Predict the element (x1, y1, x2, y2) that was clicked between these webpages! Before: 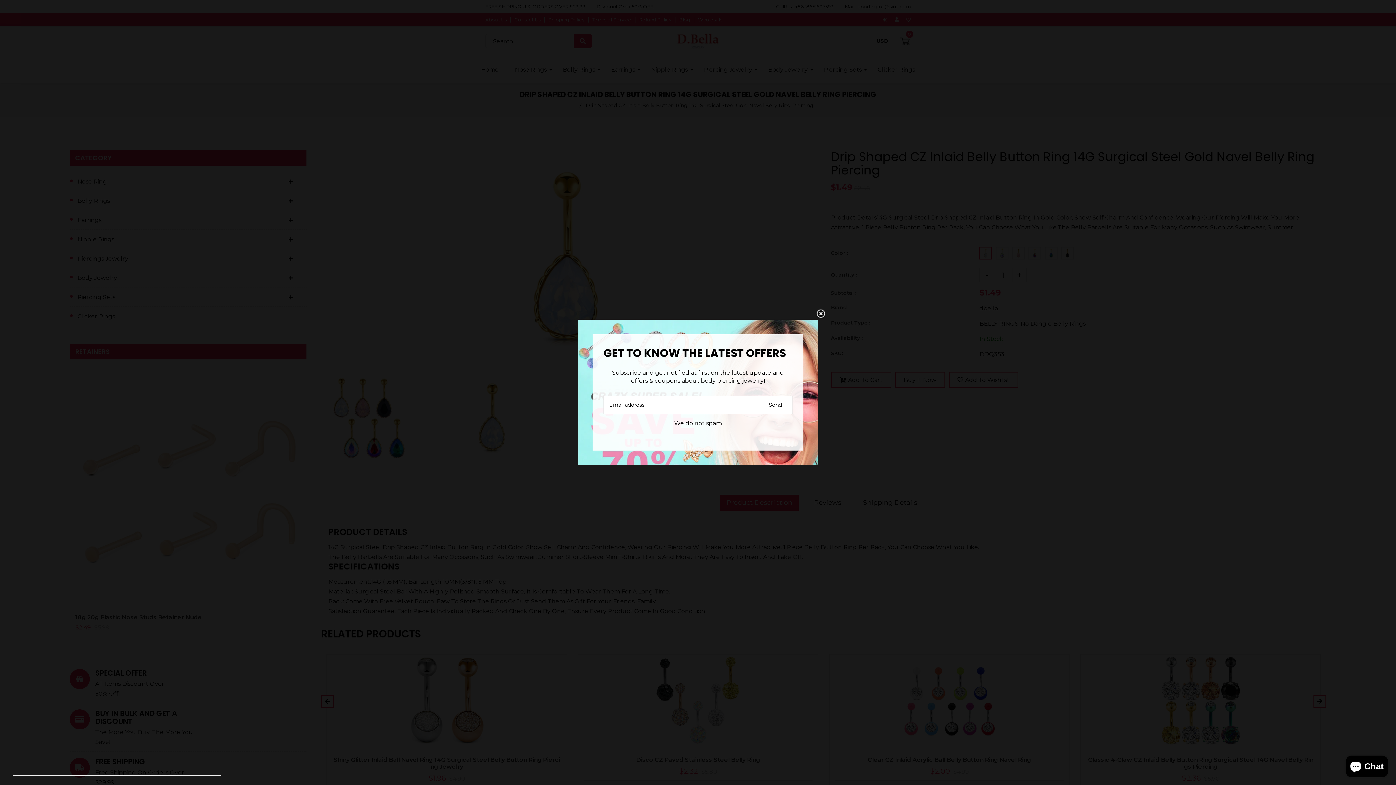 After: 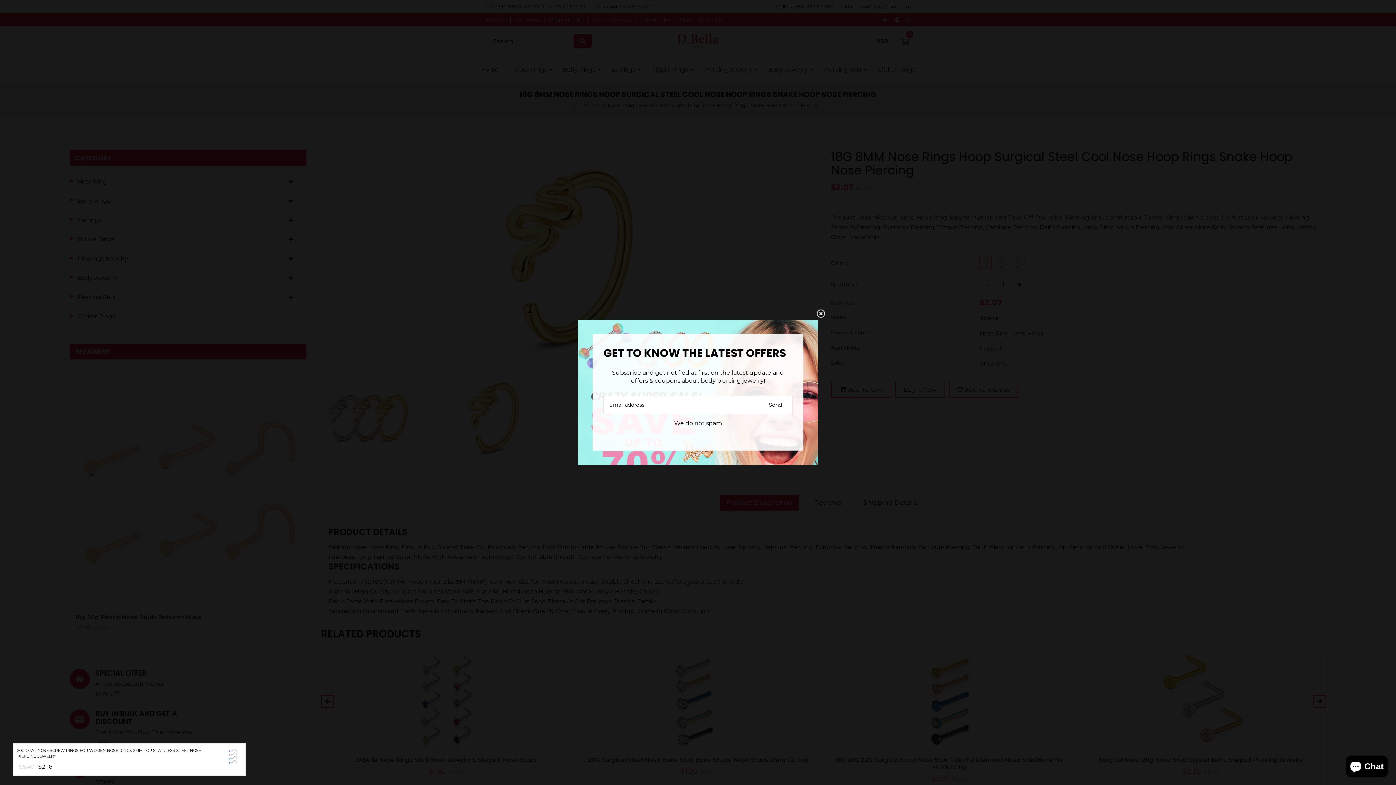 Action: bbox: (119, 748, 137, 769)